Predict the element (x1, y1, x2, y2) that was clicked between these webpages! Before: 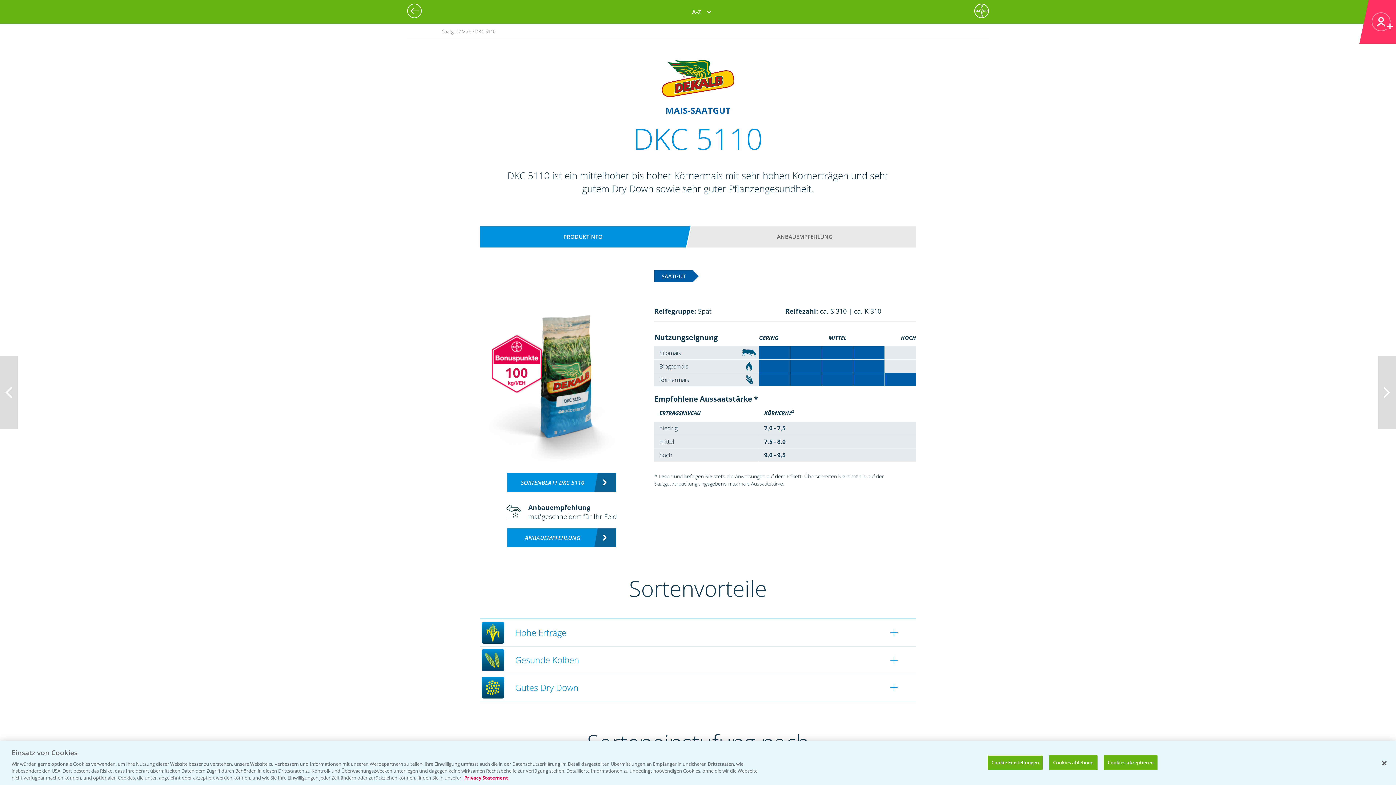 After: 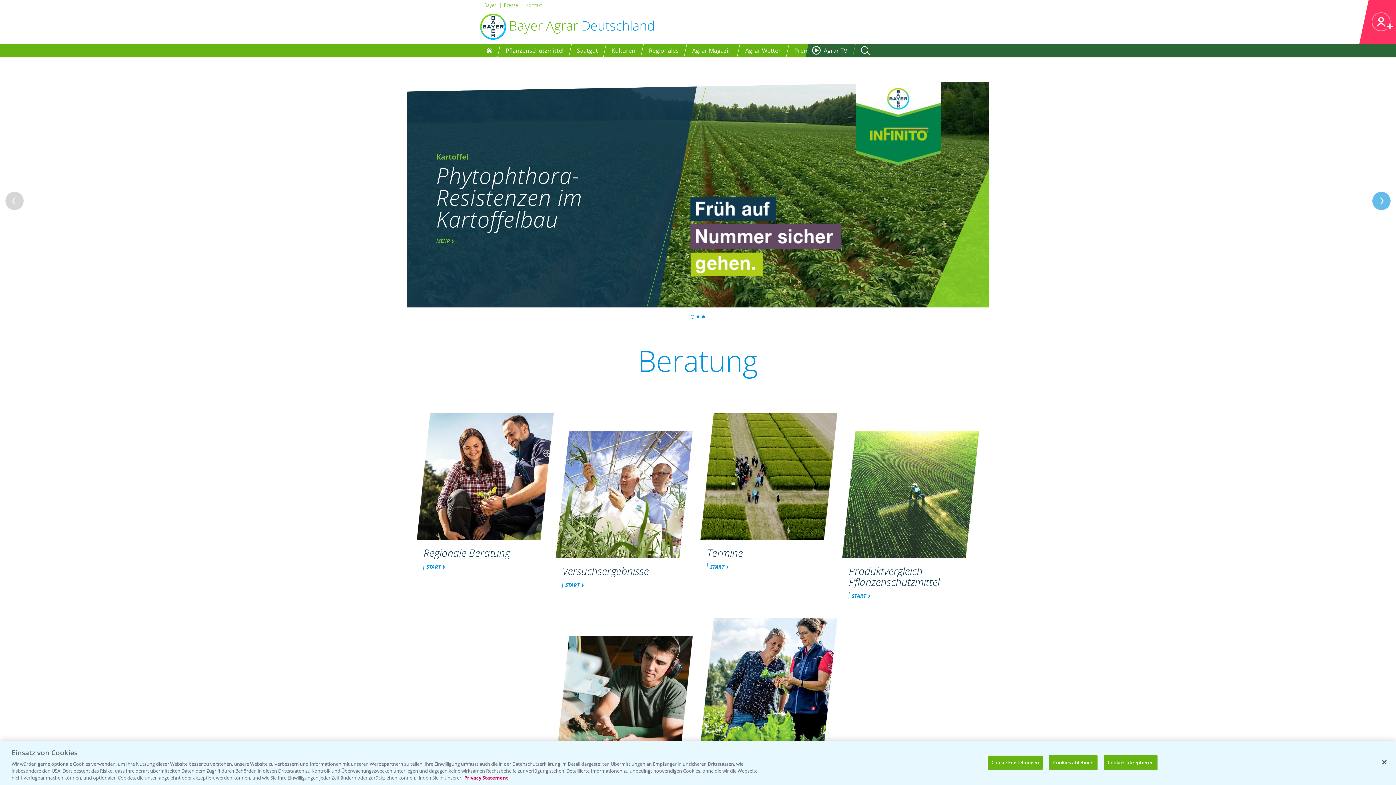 Action: bbox: (974, 3, 989, 18)